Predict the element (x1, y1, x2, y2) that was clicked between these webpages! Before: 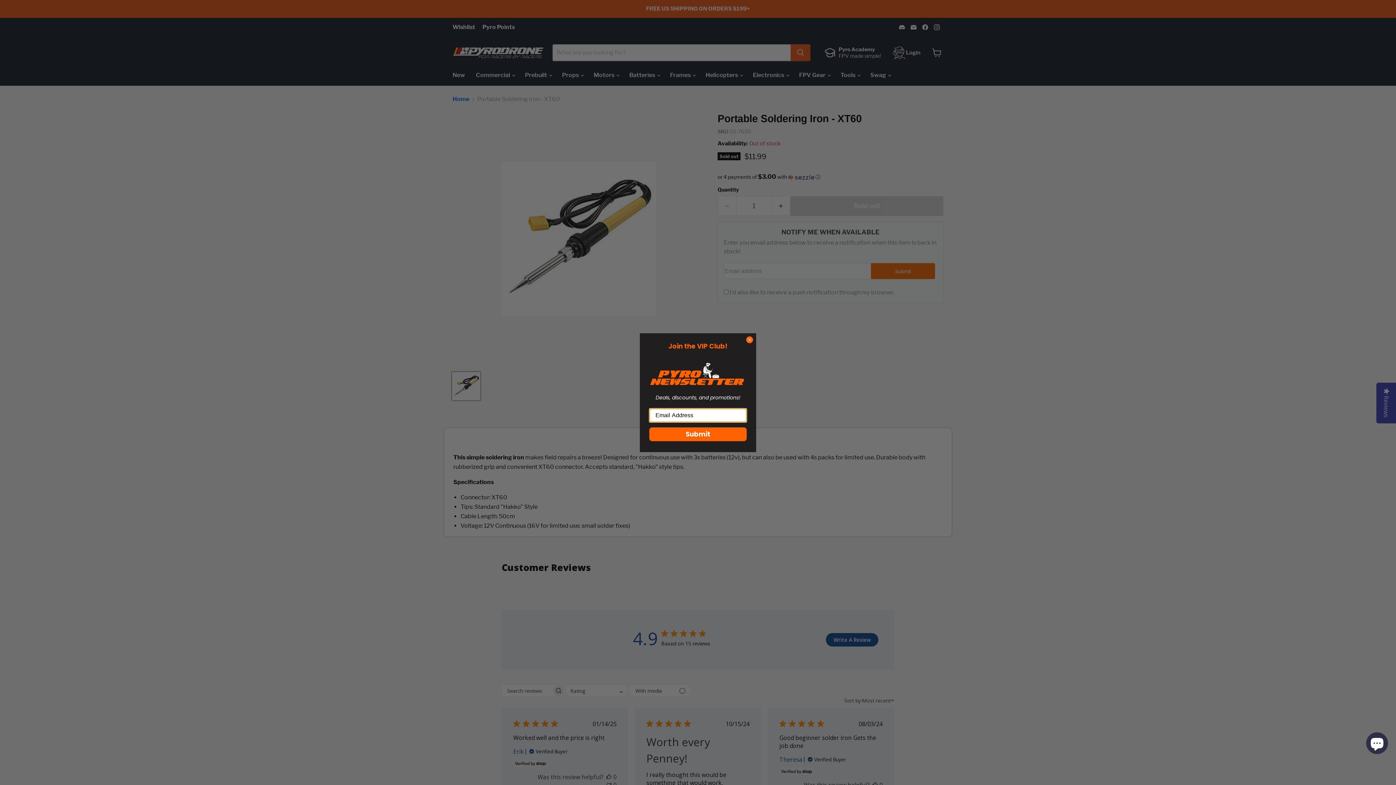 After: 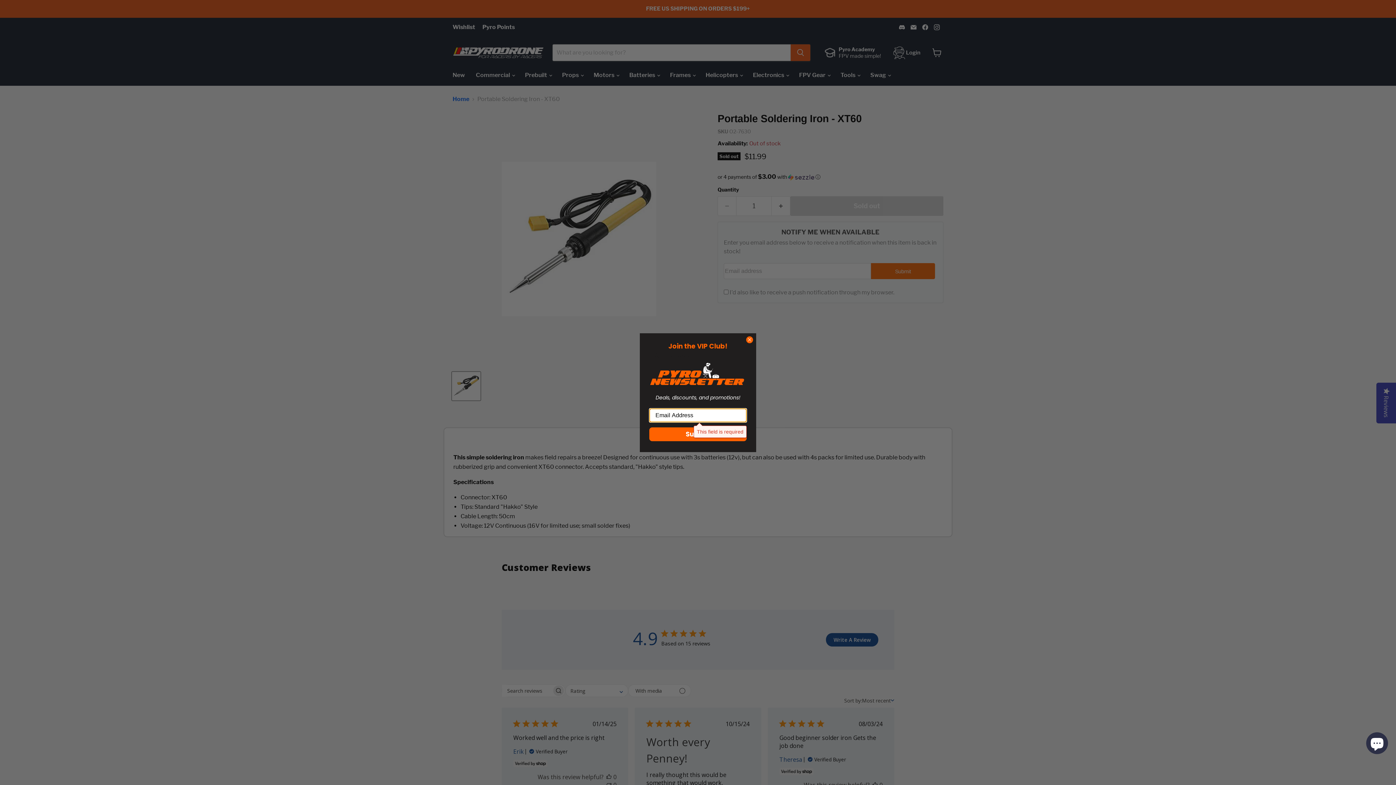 Action: bbox: (649, 427, 746, 441) label: Submit